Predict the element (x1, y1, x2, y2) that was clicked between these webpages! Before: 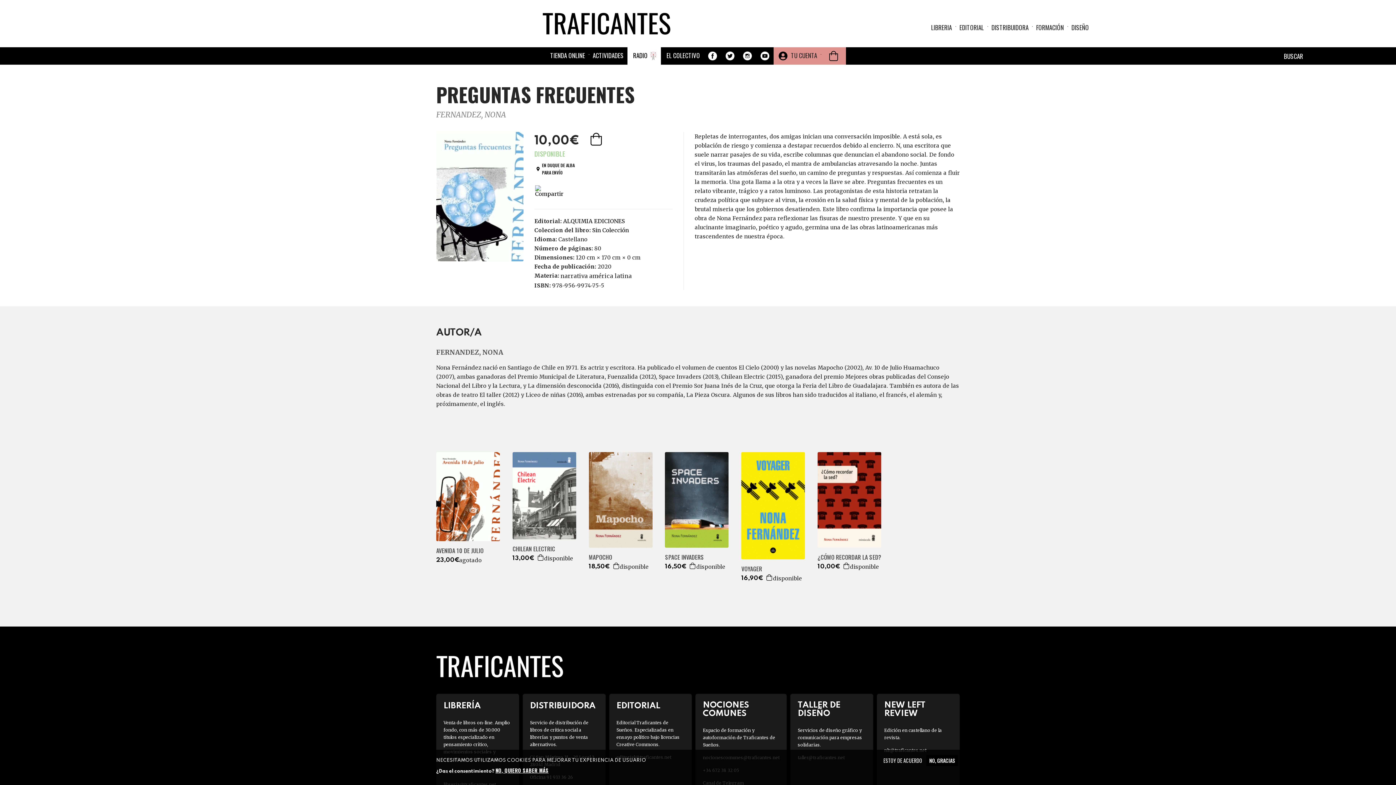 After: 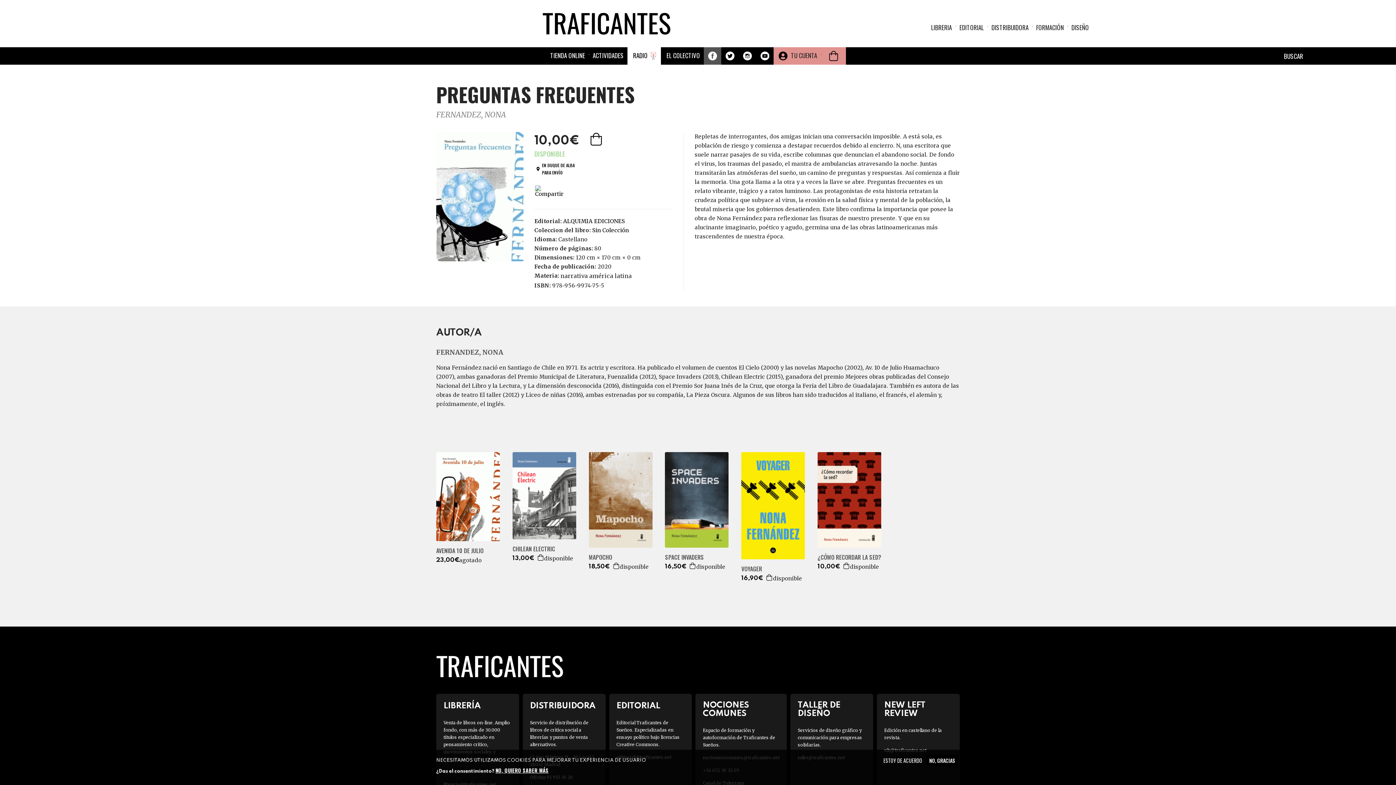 Action: label: FACEBOOK bbox: (703, 51, 721, 61)